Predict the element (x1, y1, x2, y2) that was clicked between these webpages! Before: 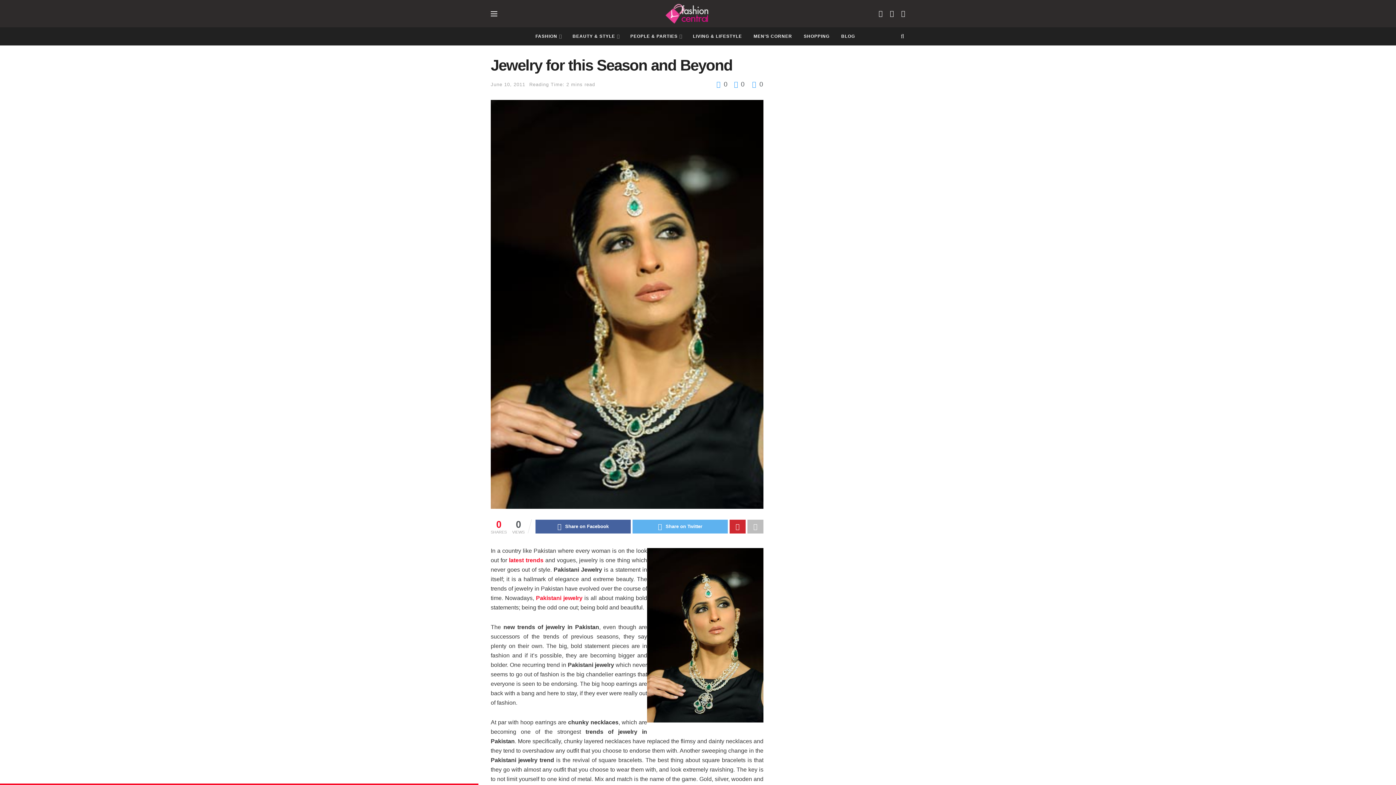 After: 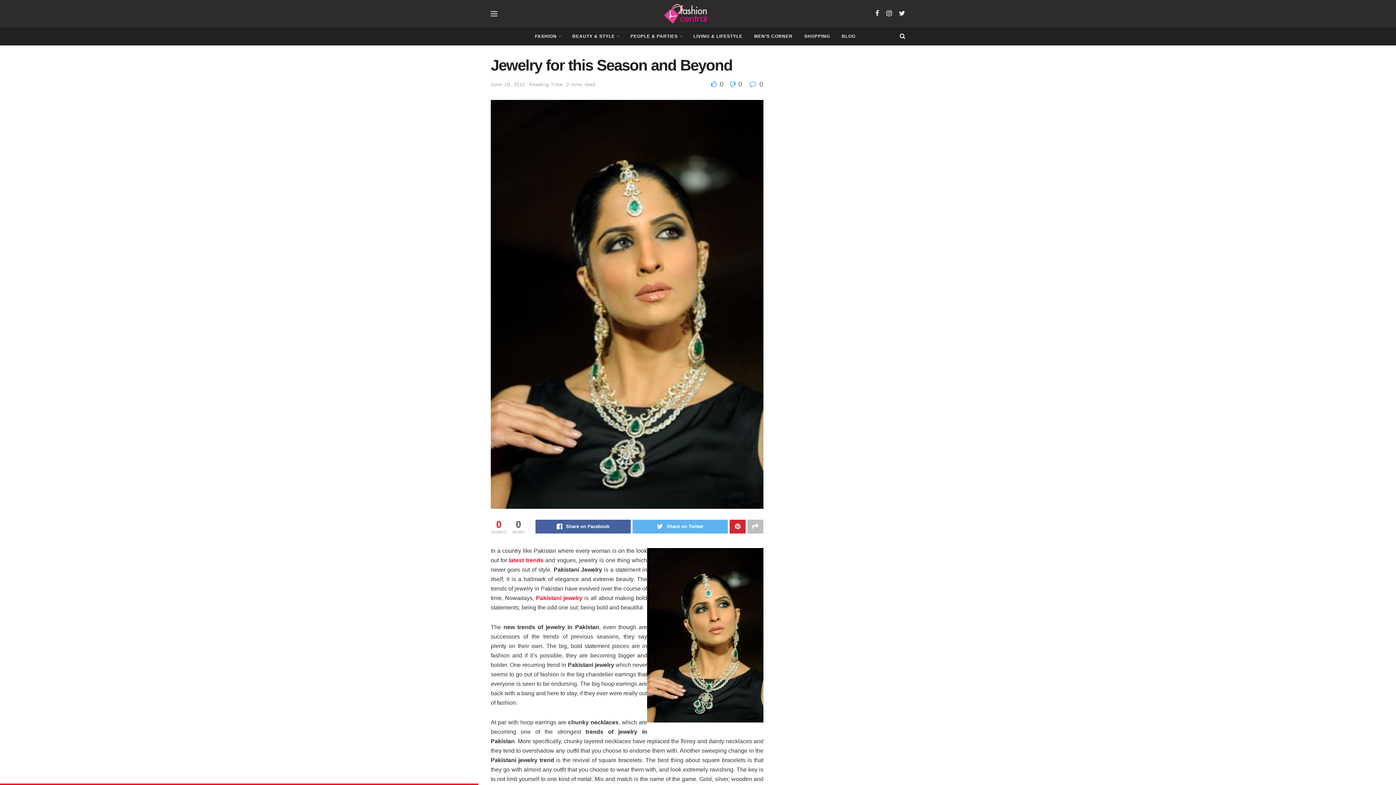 Action: label:  0 bbox: (752, 80, 763, 87)